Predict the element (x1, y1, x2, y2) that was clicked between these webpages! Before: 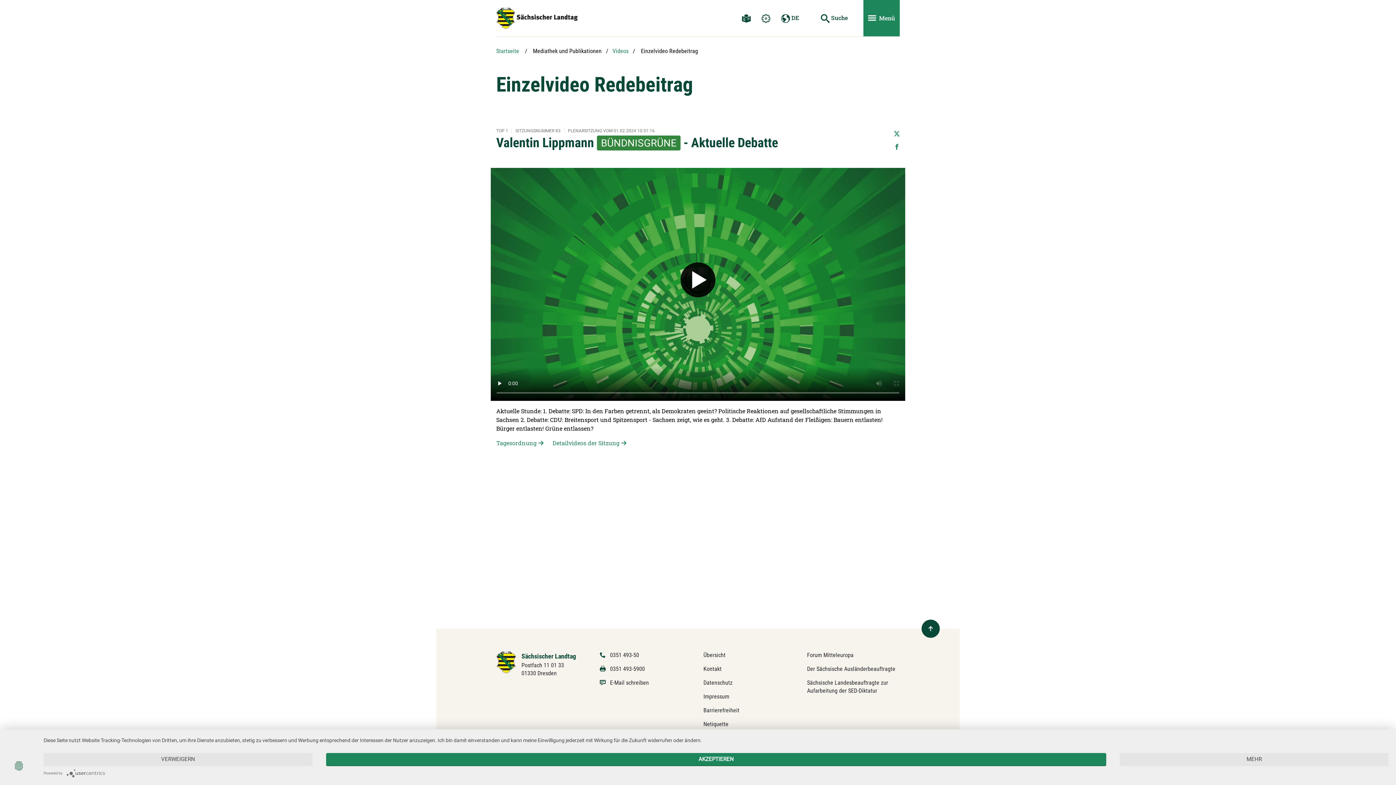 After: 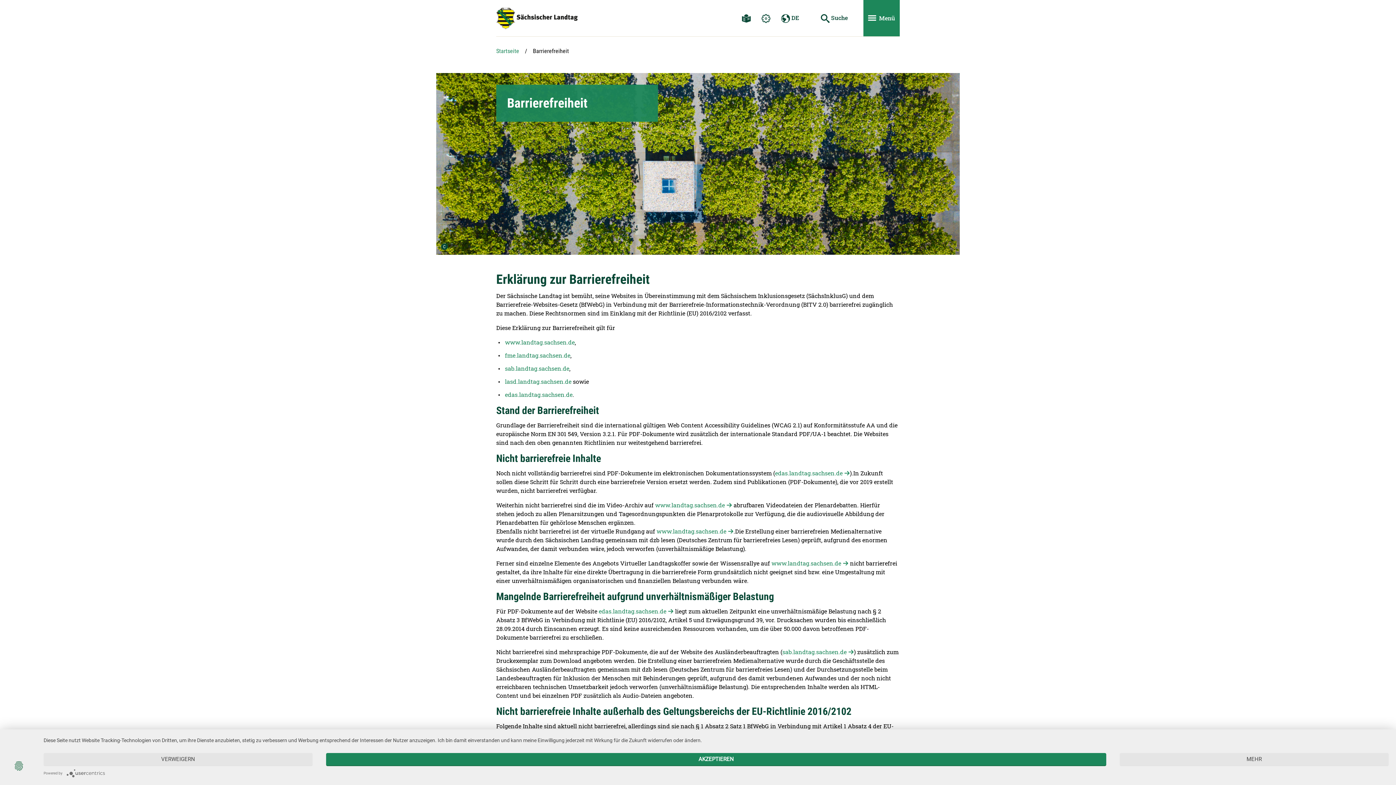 Action: label: Barrierefreiheit bbox: (703, 707, 739, 714)